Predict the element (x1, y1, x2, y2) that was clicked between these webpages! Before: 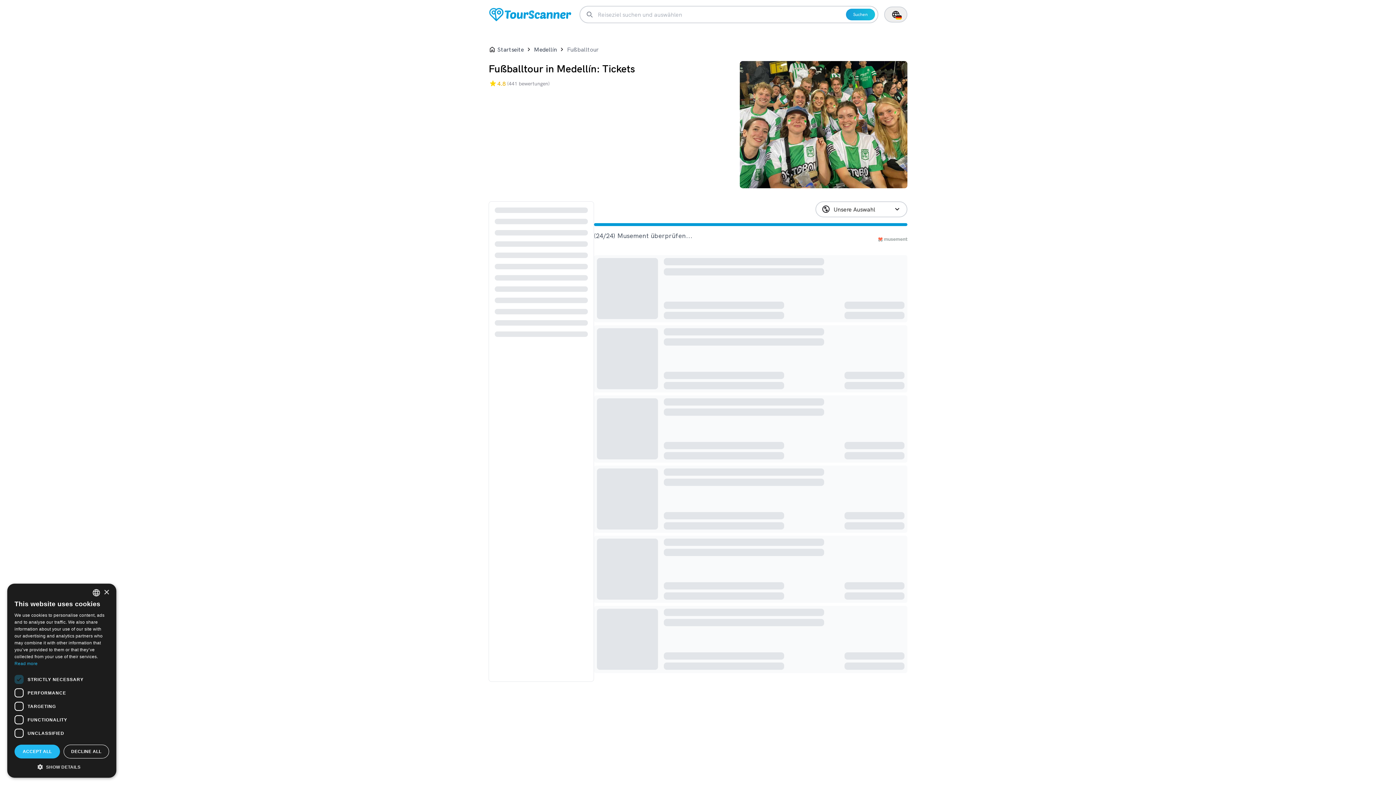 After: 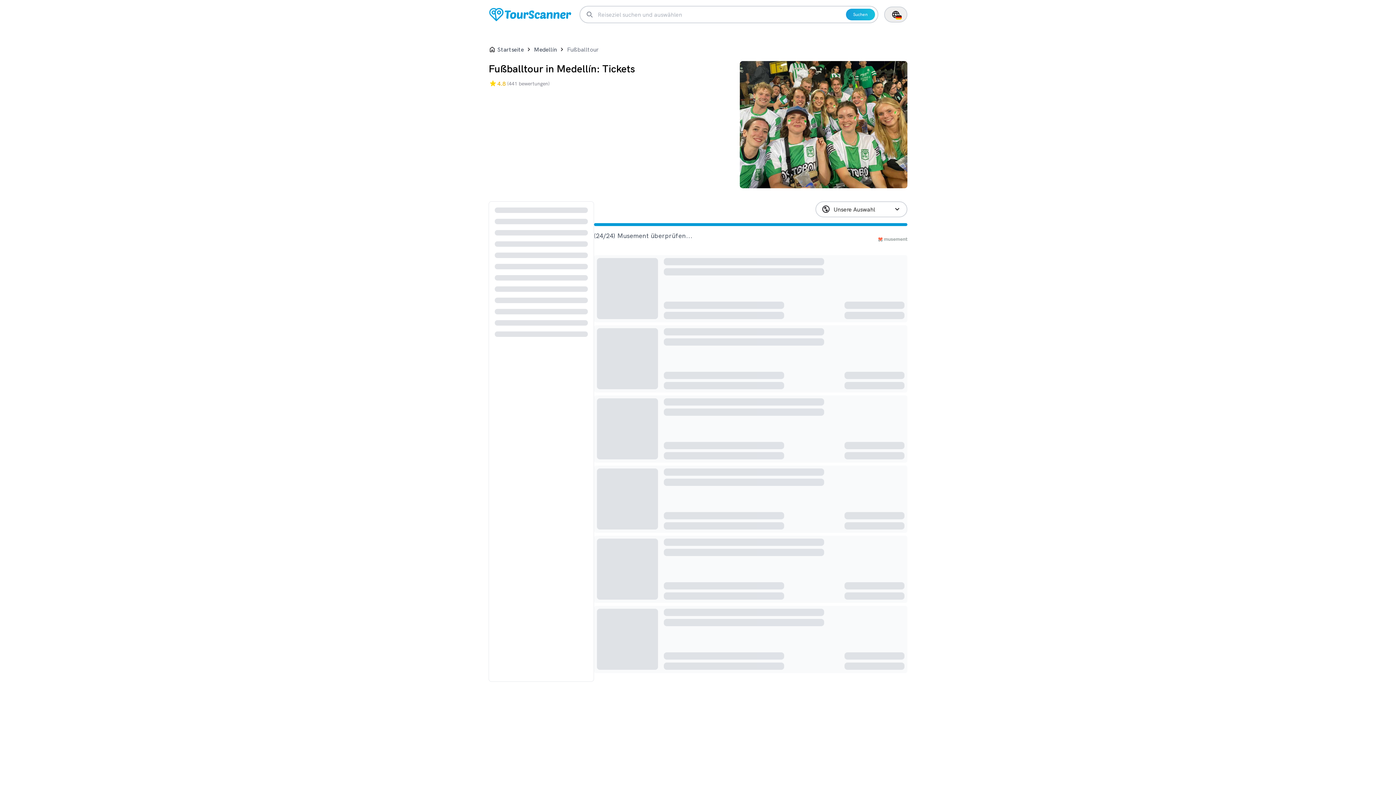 Action: label: Close bbox: (103, 590, 109, 595)